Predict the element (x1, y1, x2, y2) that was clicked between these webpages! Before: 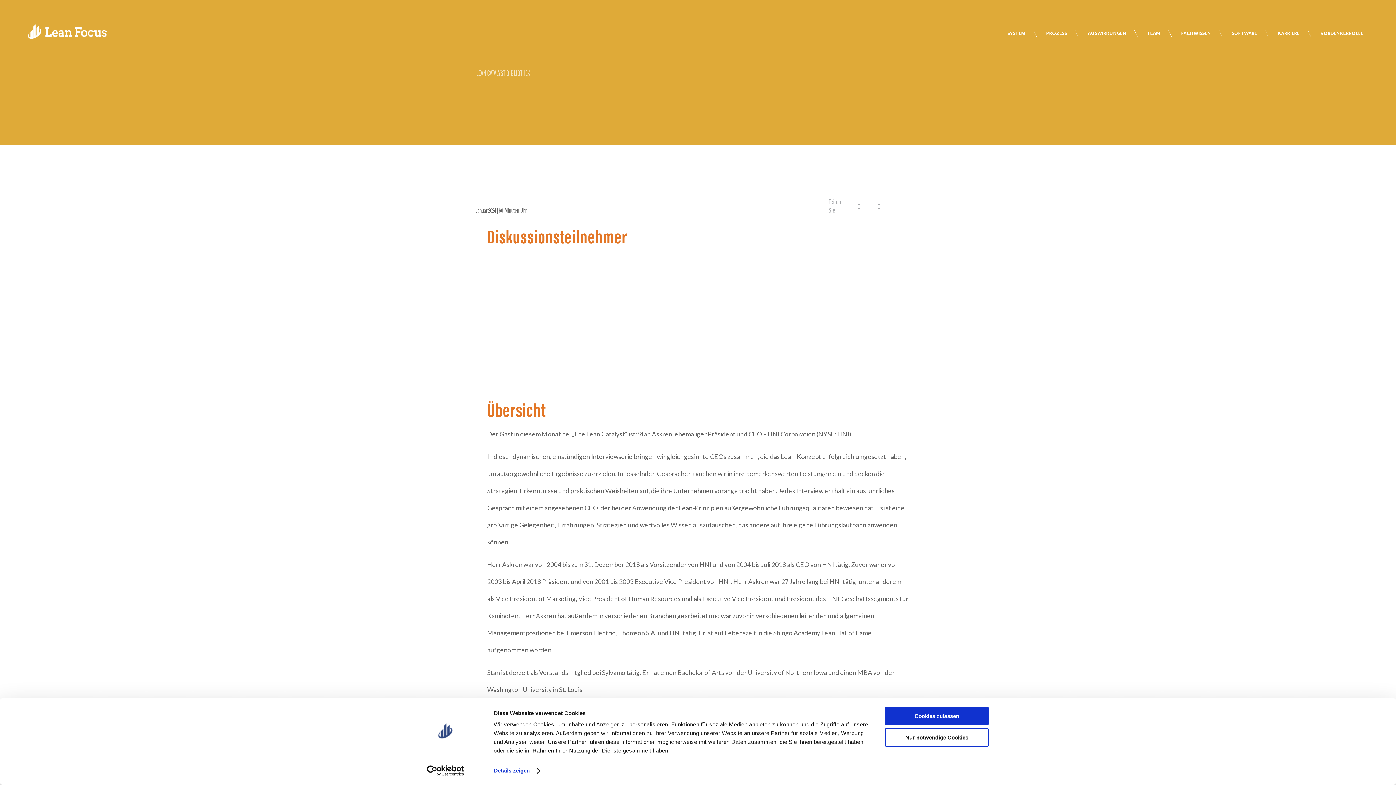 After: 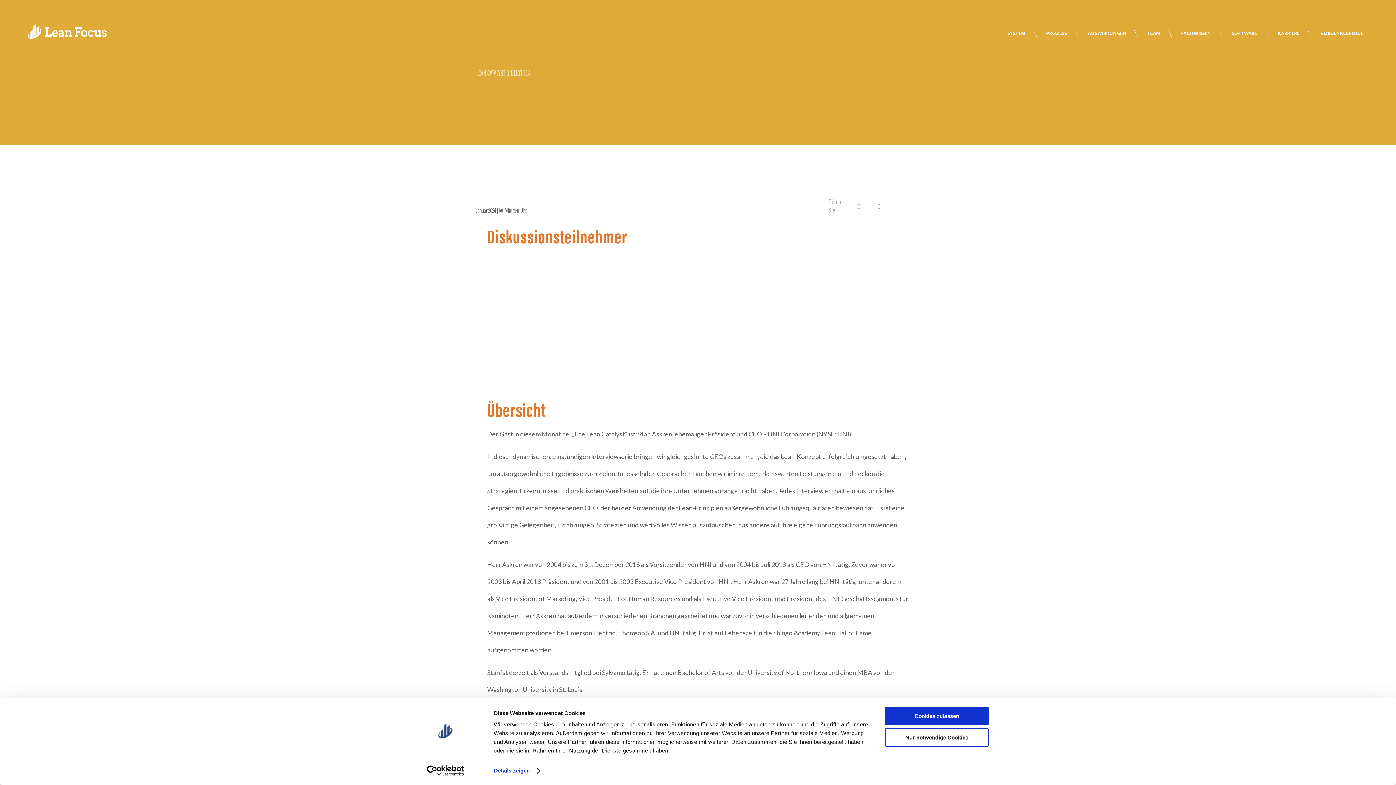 Action: bbox: (413, 765, 477, 776) label: Usercentrics Cookiebot - opens in a new window